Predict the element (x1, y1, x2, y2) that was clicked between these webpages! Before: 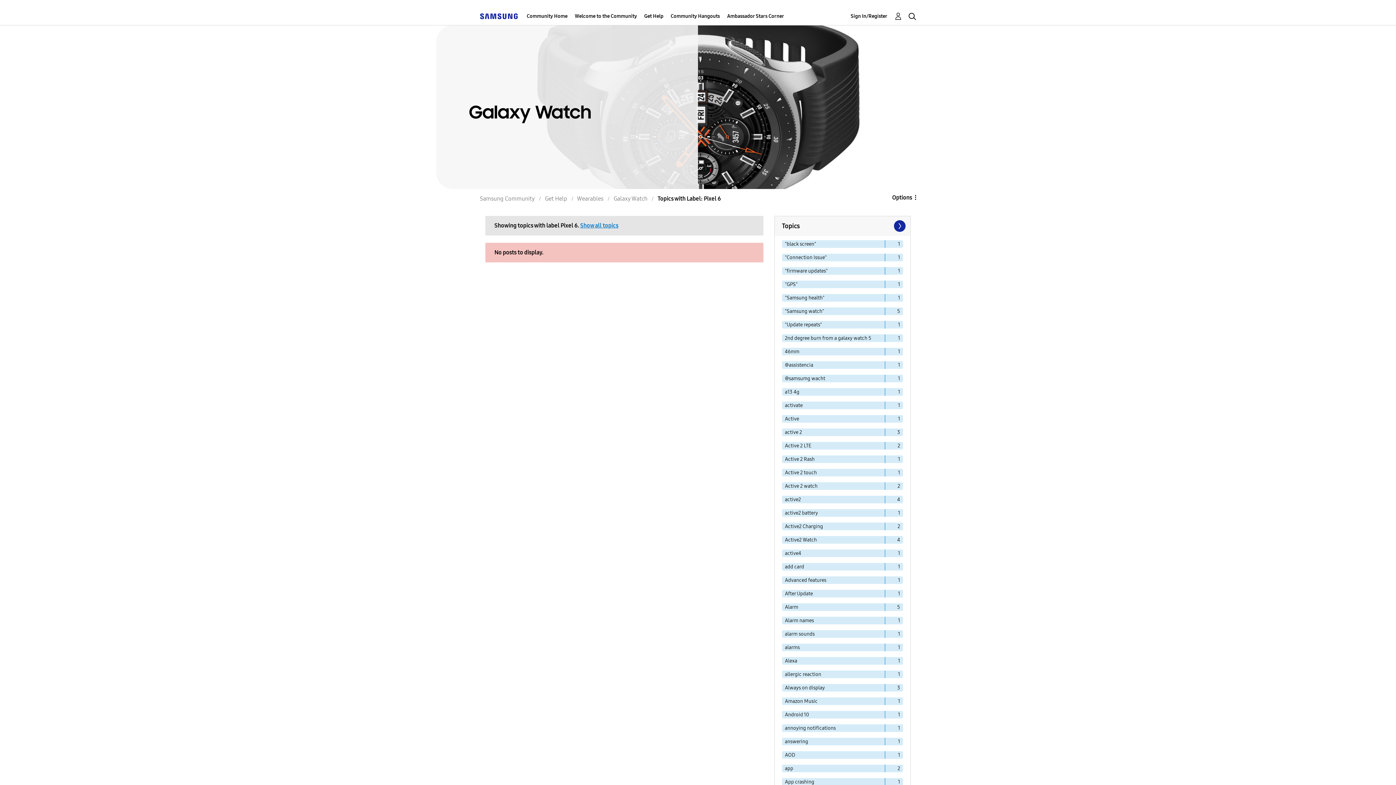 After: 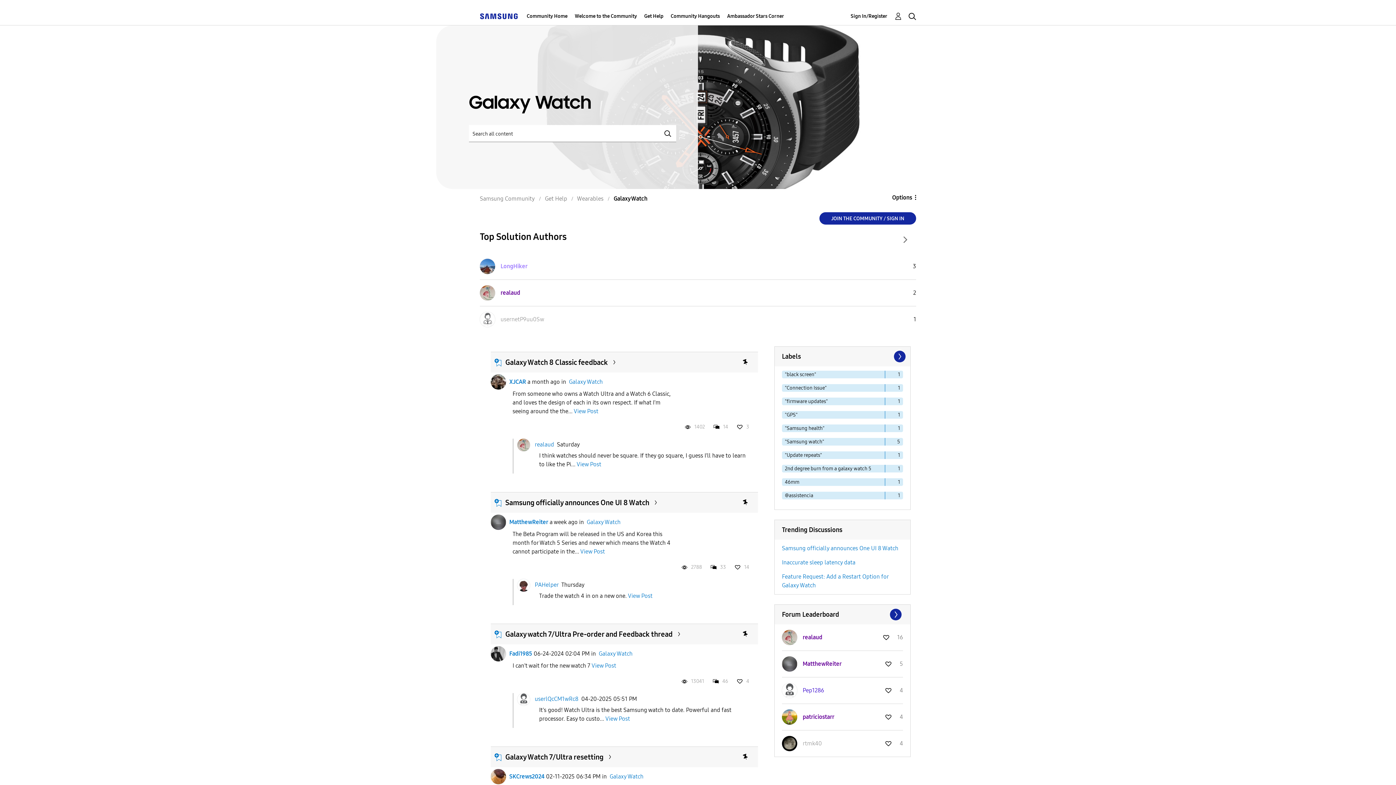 Action: label: Show all topics bbox: (580, 222, 618, 229)